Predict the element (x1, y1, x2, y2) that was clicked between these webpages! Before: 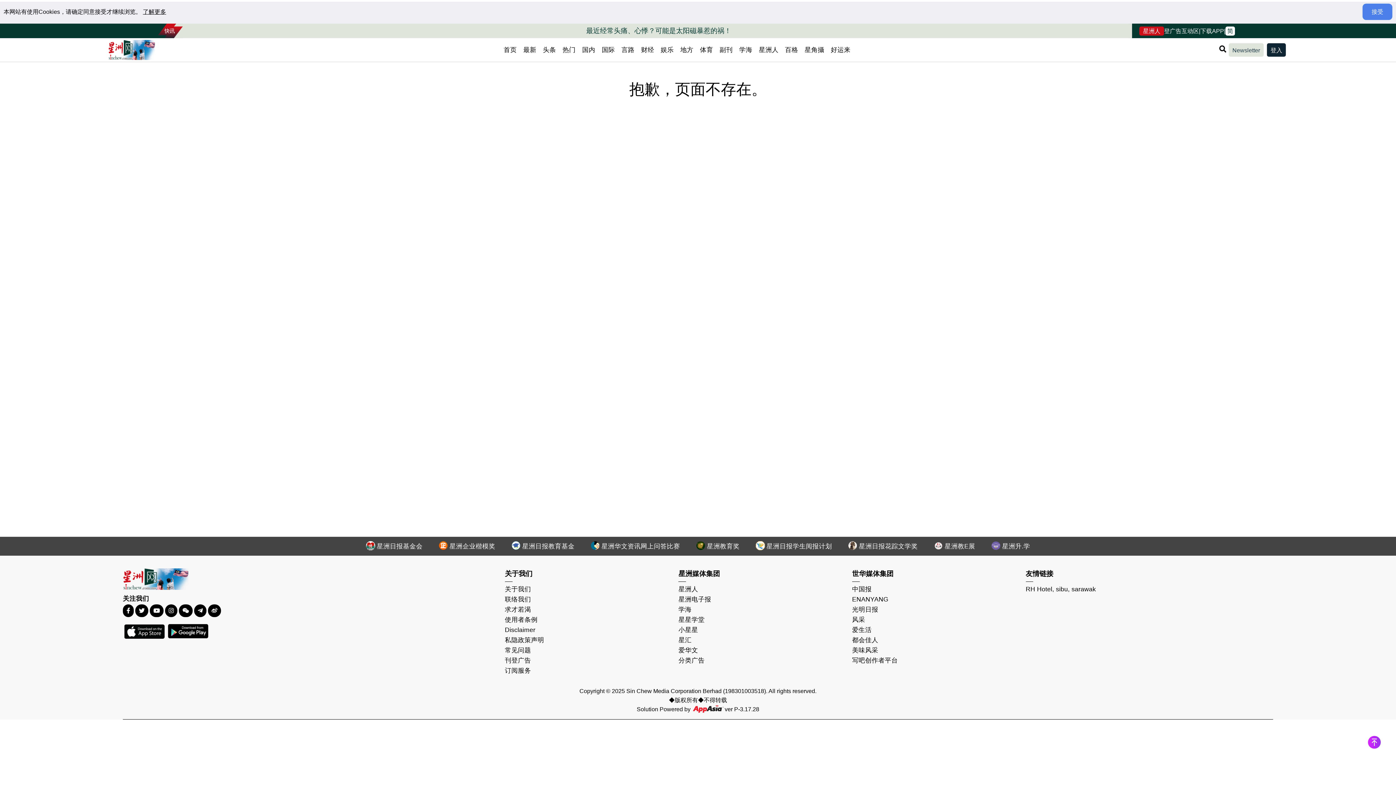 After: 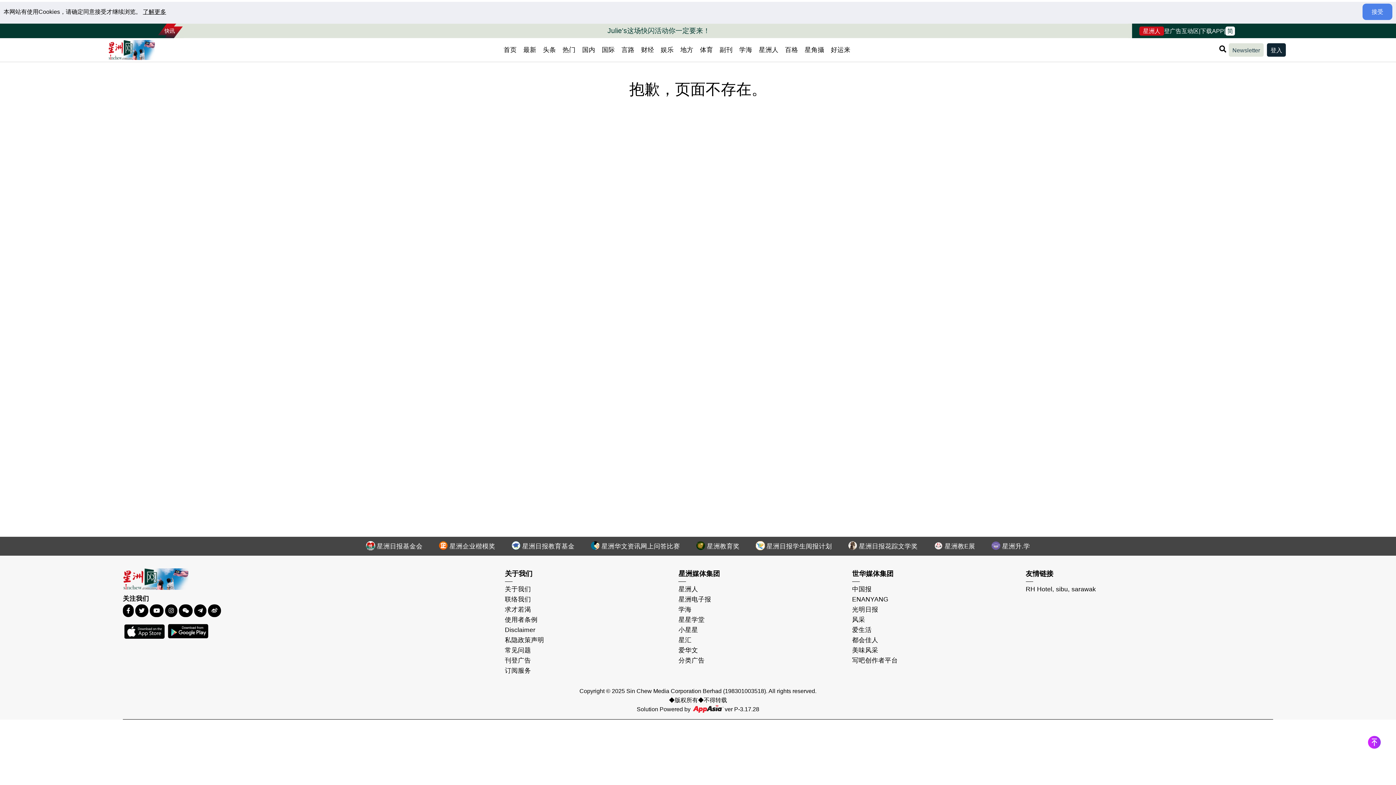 Action: label:  星洲教育奖 bbox: (688, 539, 747, 553)